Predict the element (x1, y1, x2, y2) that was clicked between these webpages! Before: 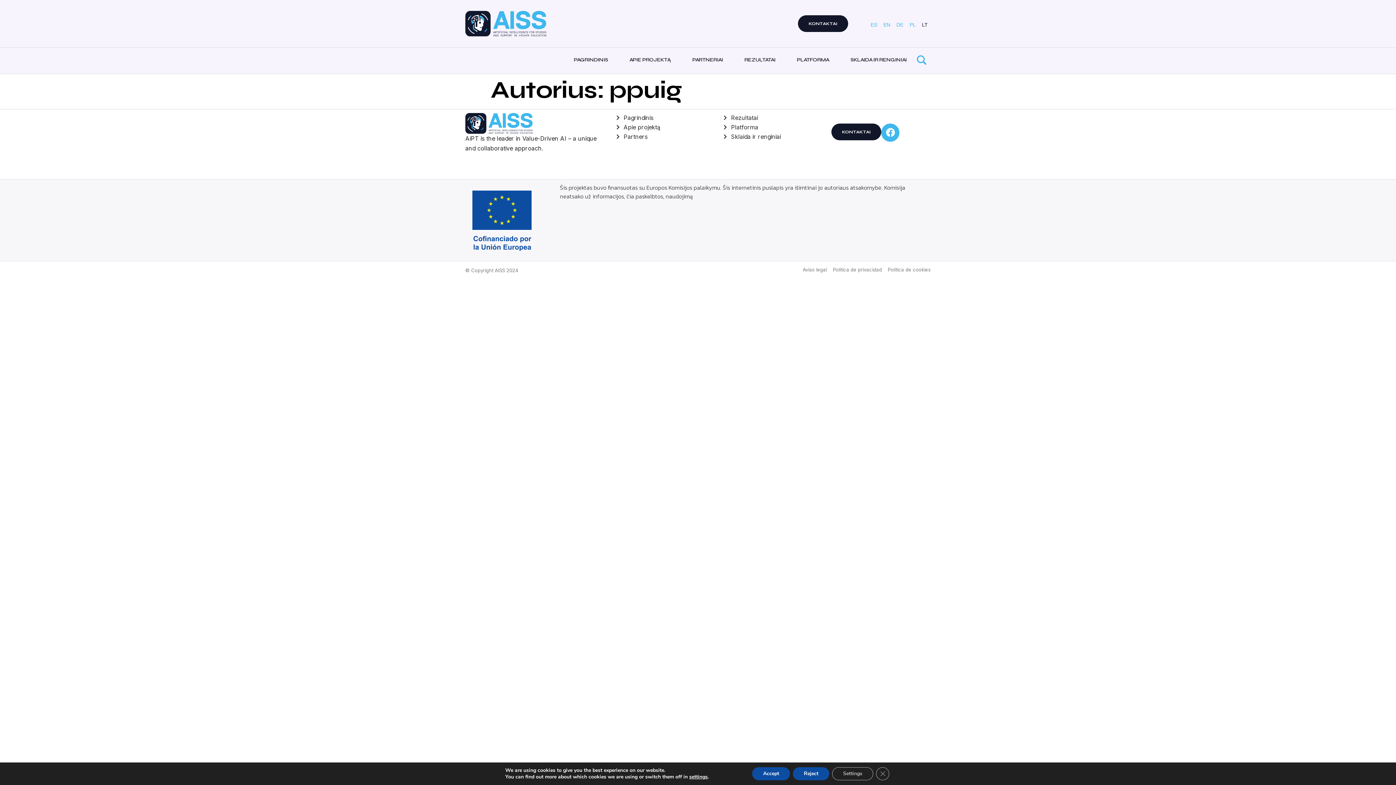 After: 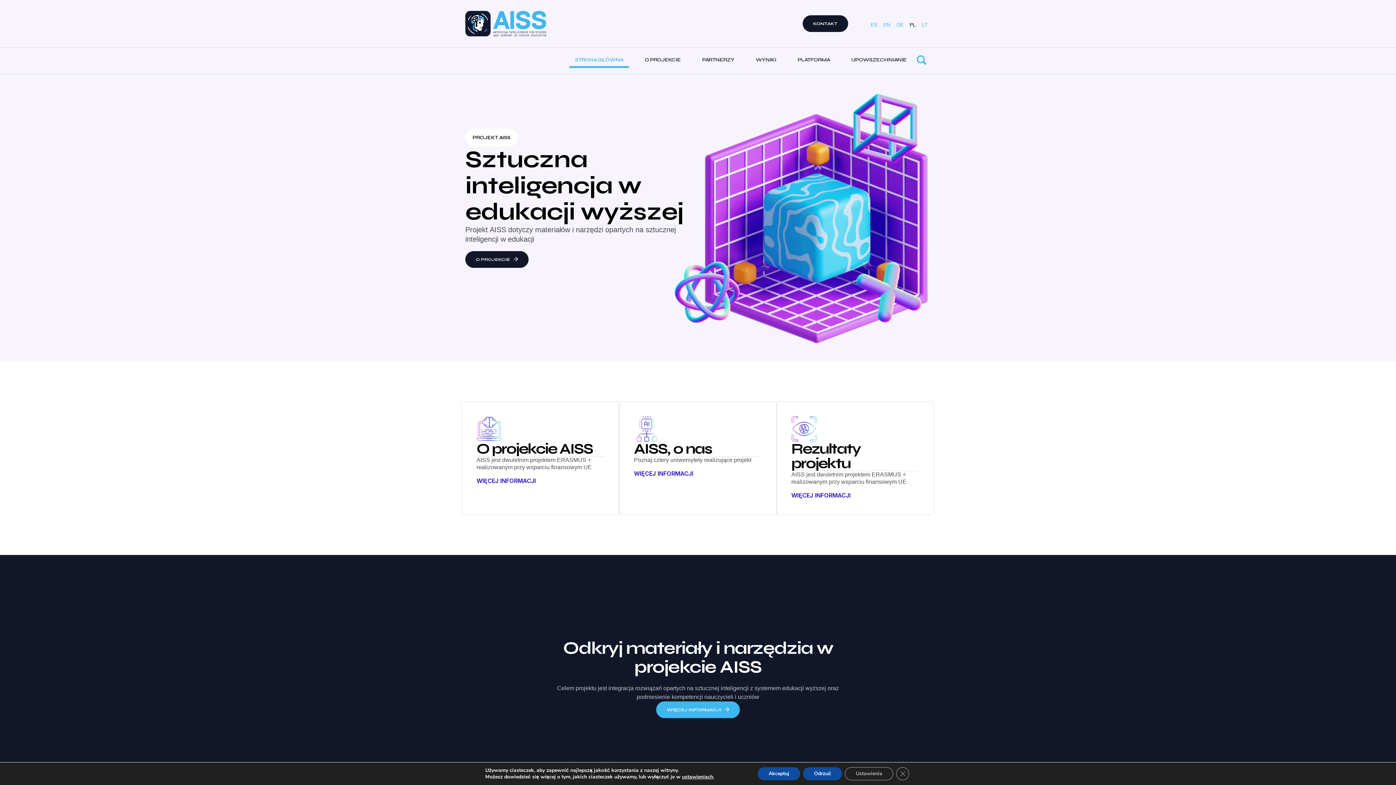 Action: label: PL bbox: (906, 21, 916, 27)